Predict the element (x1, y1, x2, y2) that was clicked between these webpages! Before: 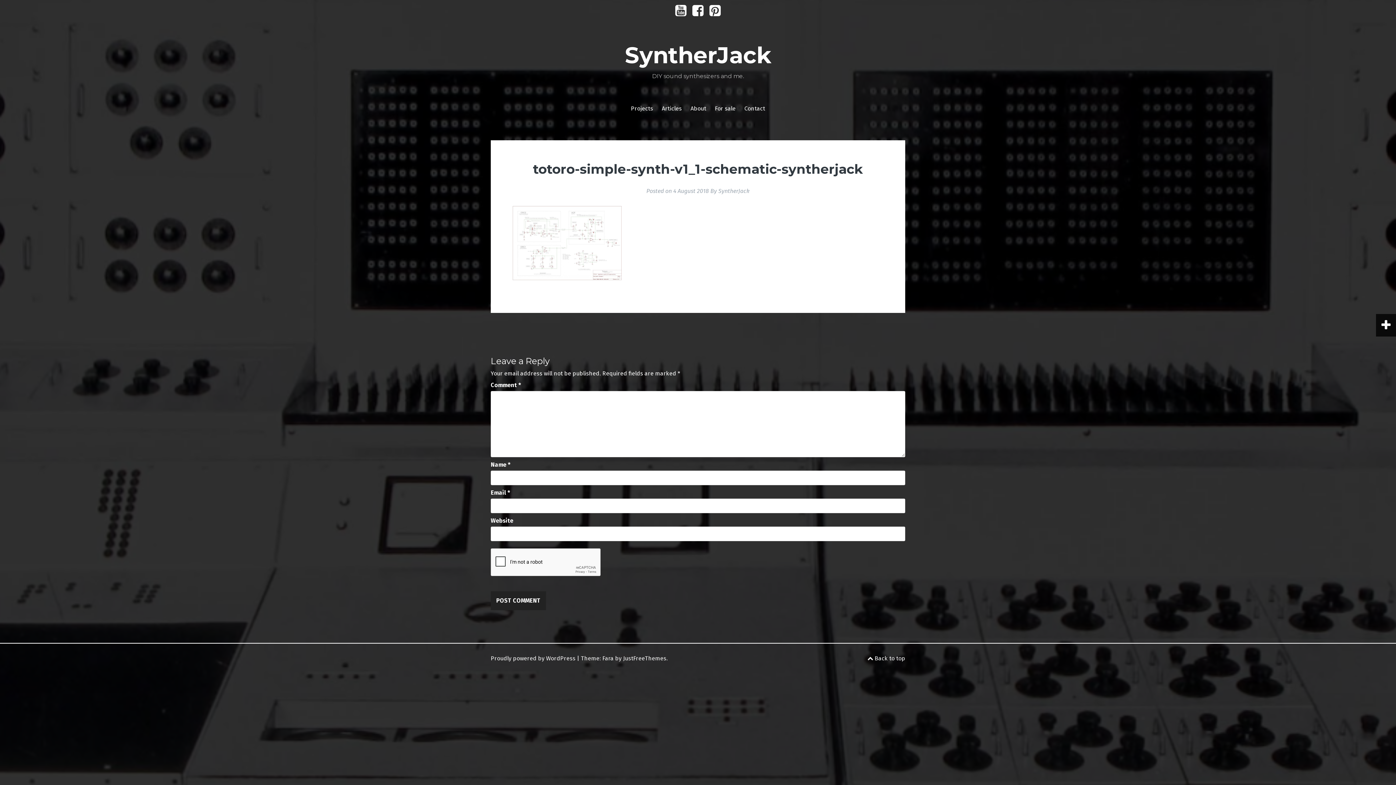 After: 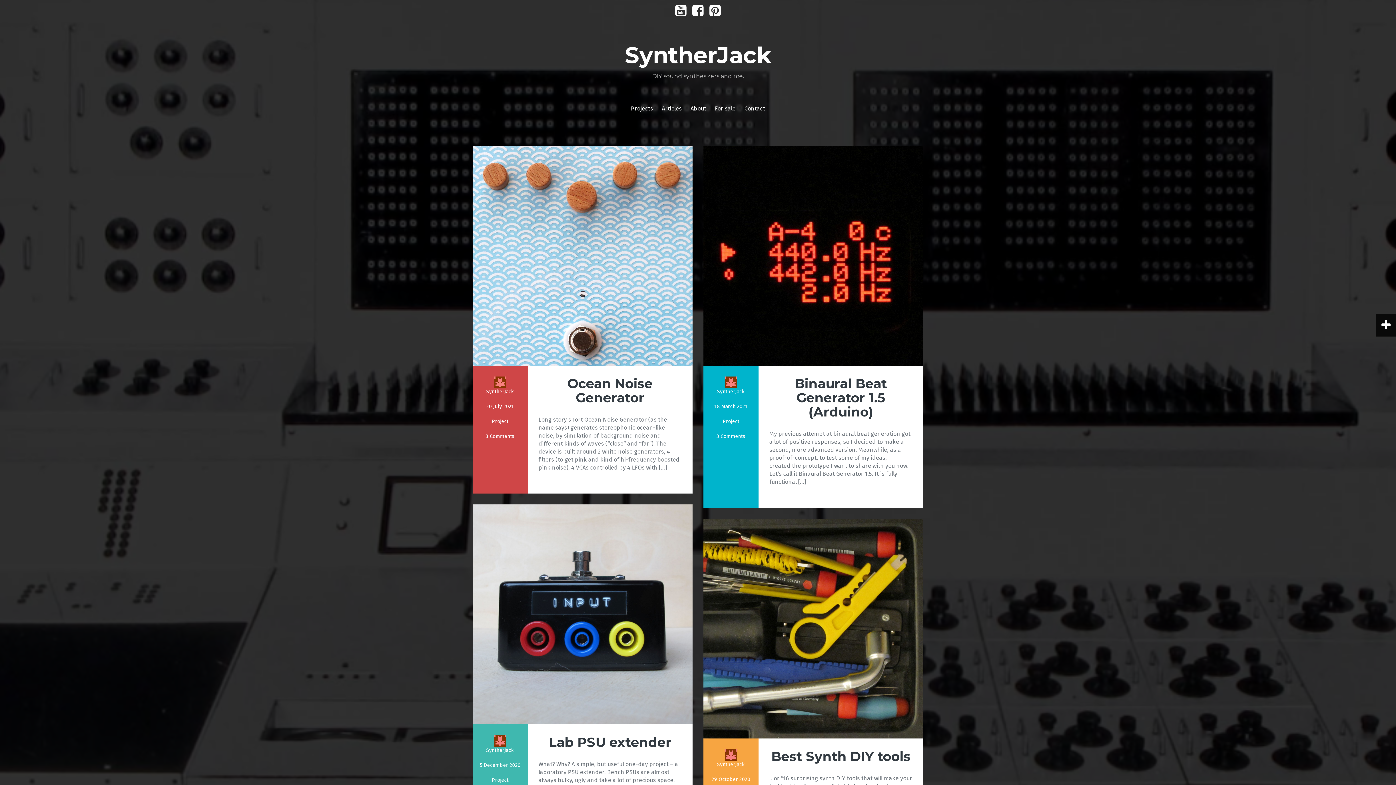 Action: label: SyntherJack bbox: (625, 41, 771, 69)